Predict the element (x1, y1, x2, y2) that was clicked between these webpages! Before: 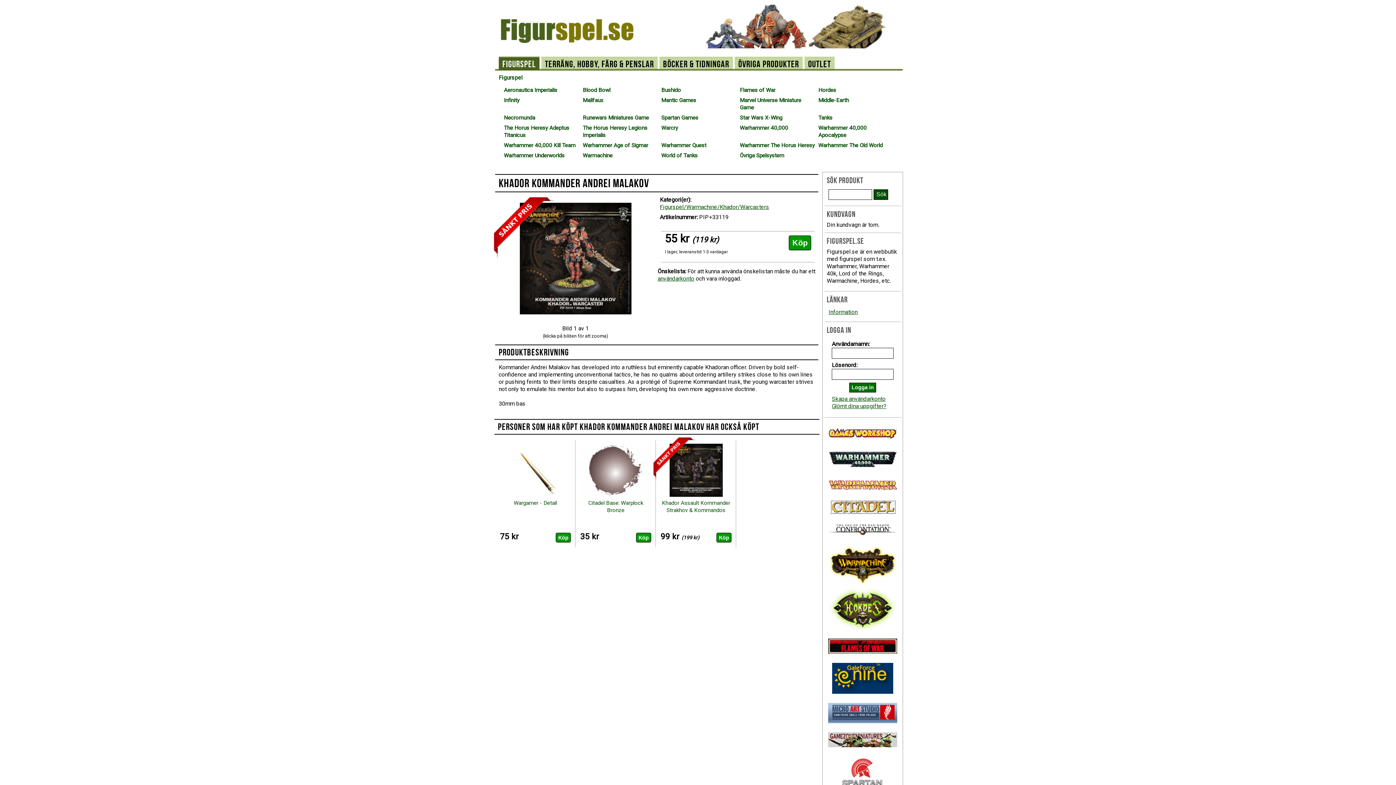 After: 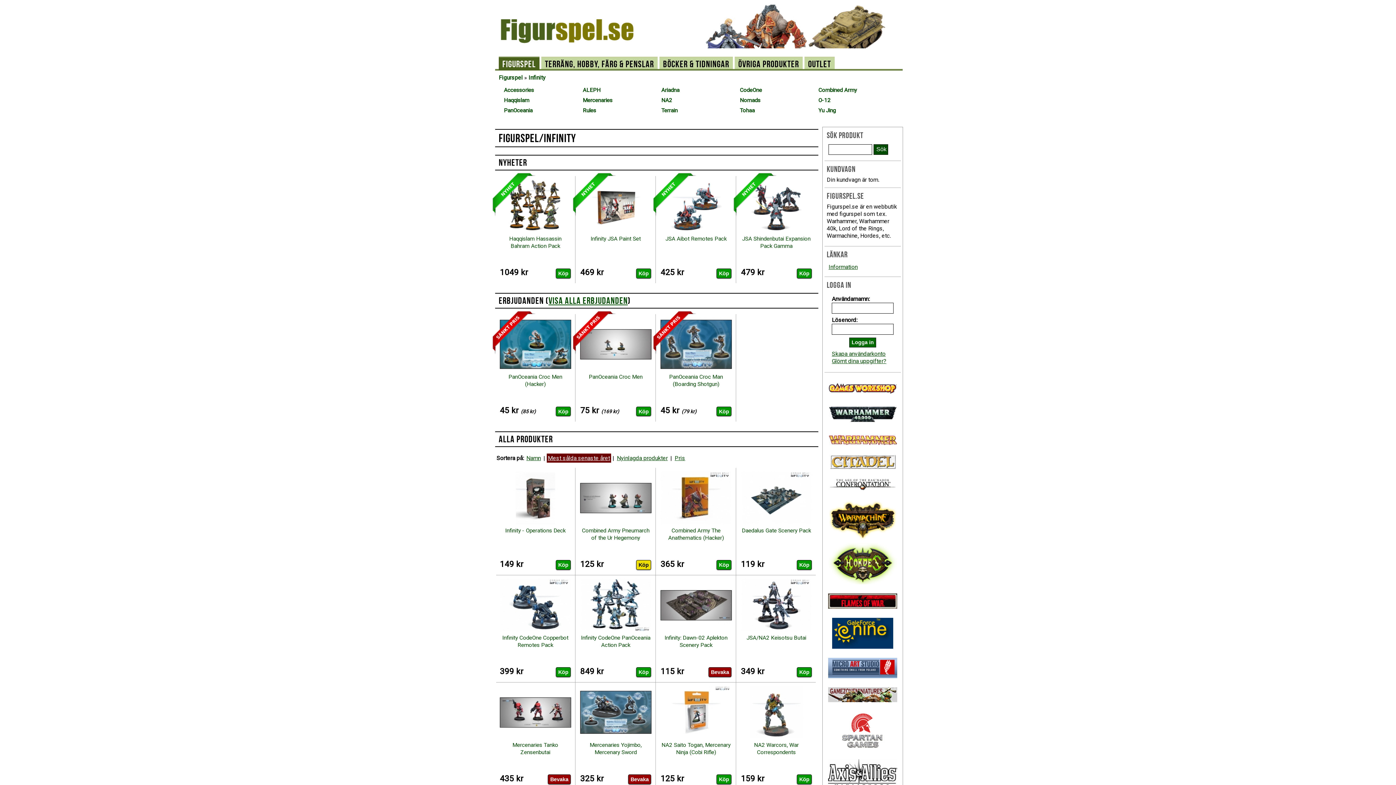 Action: label: Infinity bbox: (503, 97, 519, 103)